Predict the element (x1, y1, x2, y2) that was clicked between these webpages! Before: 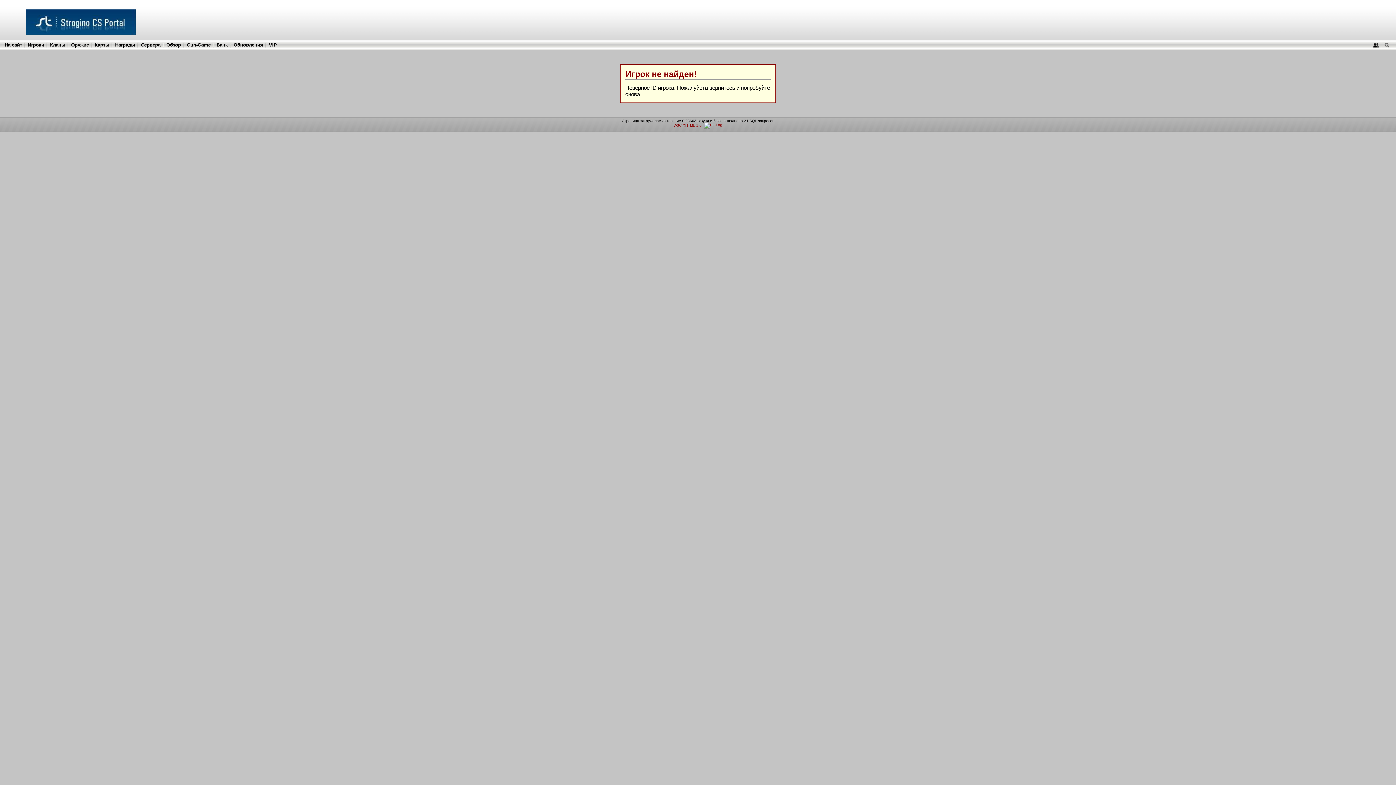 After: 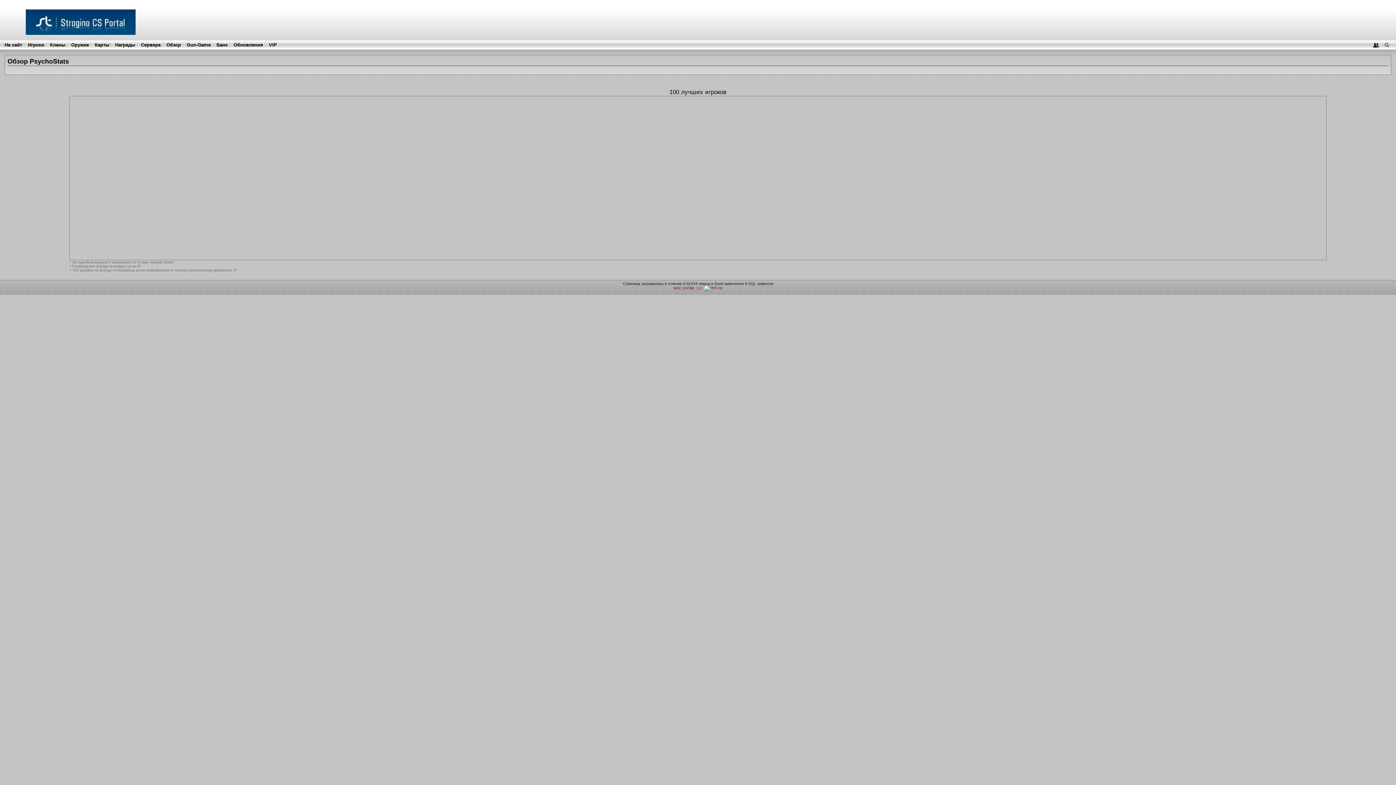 Action: bbox: (166, 42, 181, 47) label: Обзор